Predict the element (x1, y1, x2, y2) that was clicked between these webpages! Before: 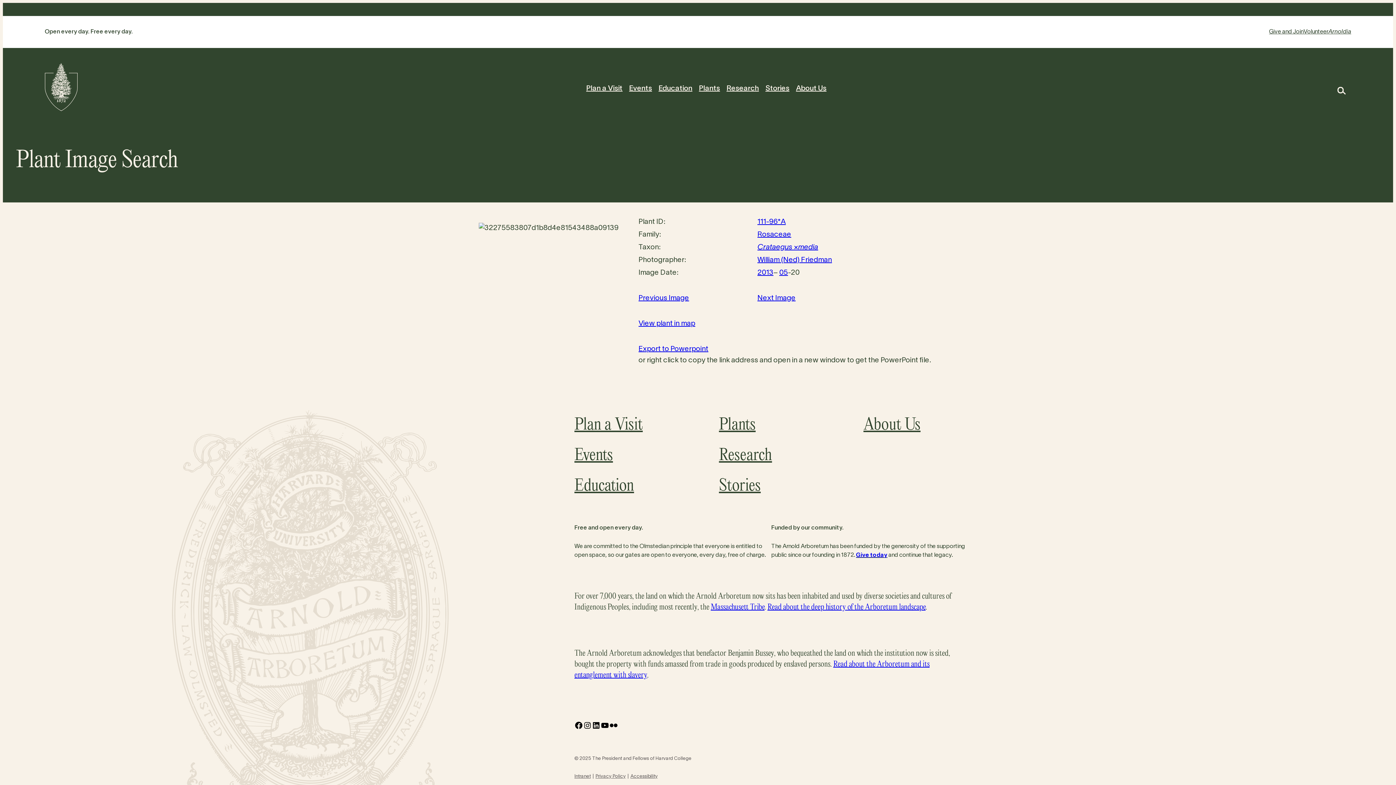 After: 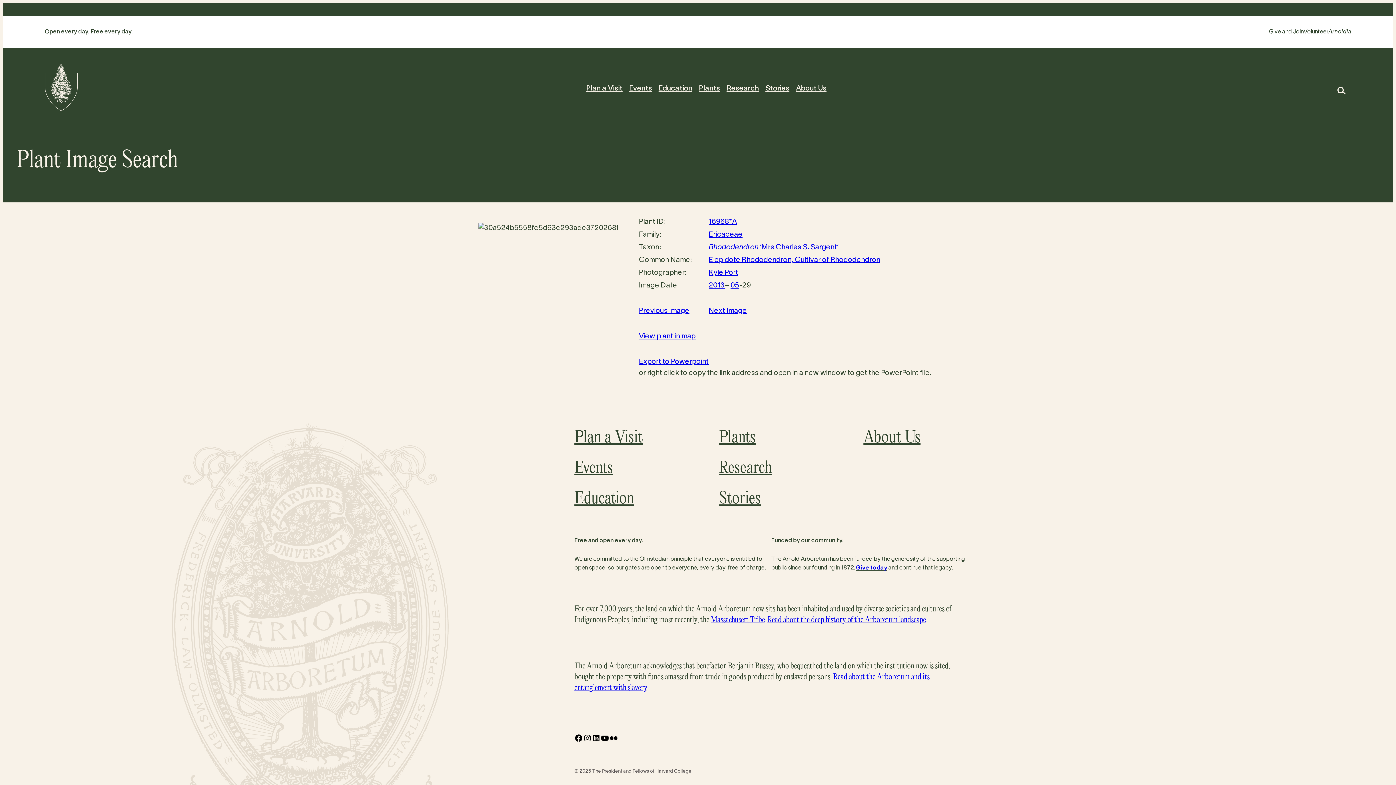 Action: label: Next Image bbox: (757, 295, 795, 301)